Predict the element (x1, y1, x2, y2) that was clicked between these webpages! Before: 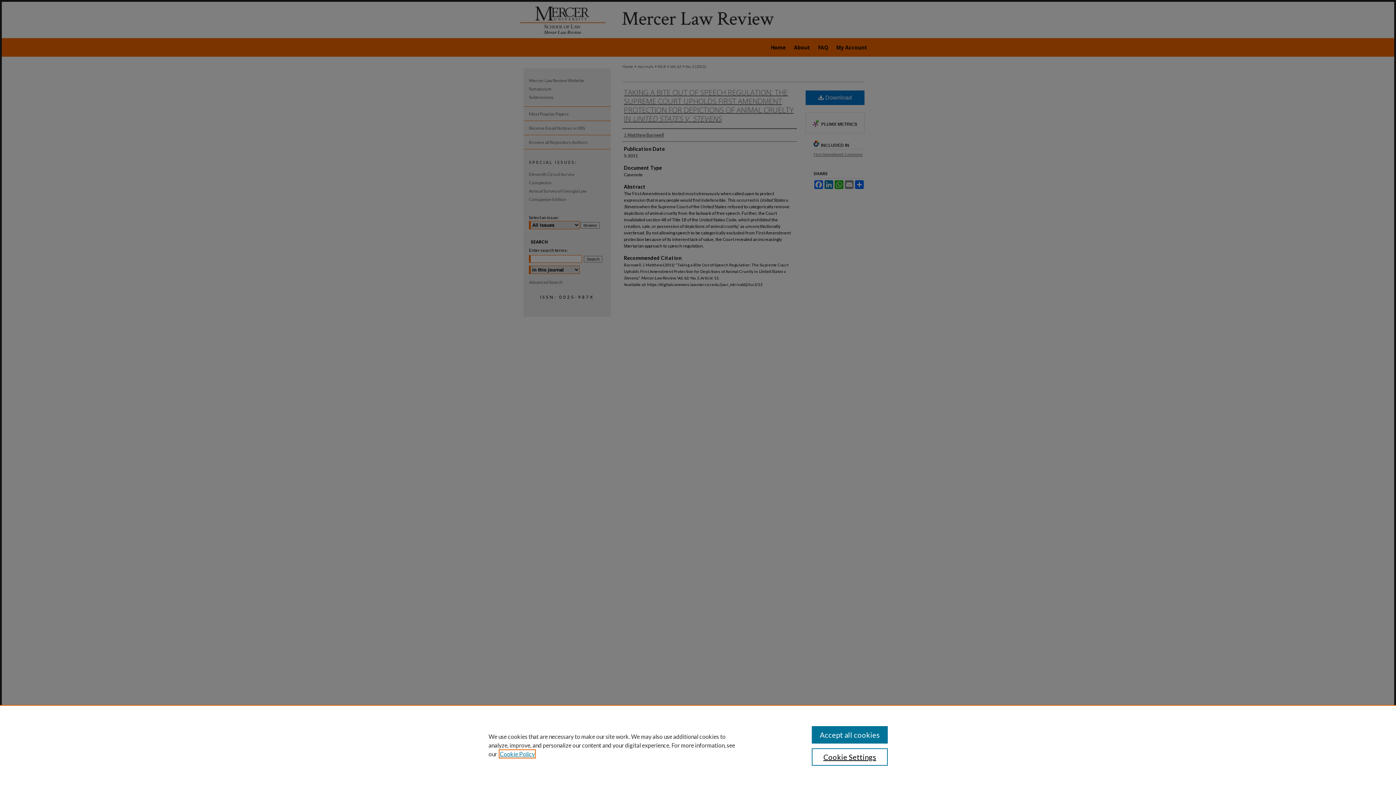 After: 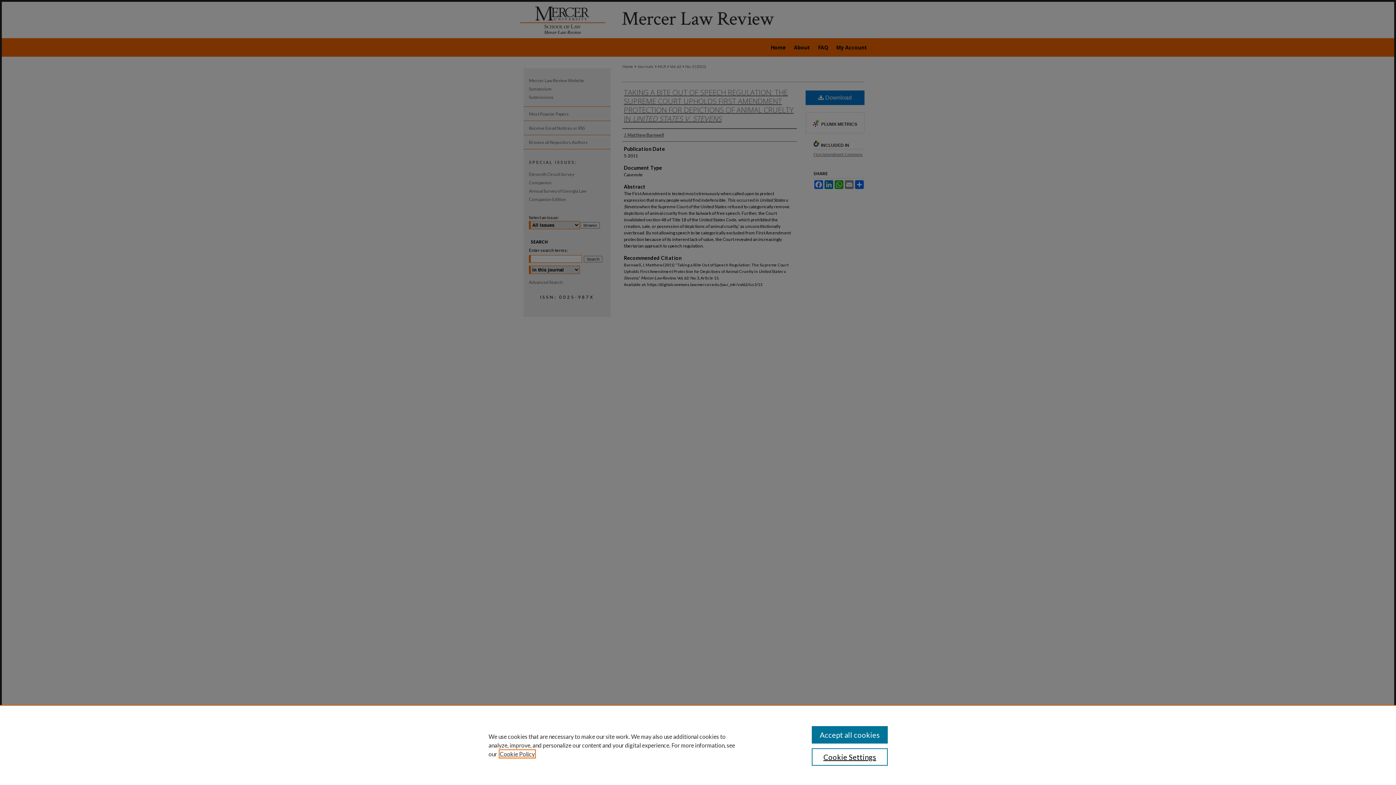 Action: bbox: (500, 750, 534, 757) label: , opens in a new tab